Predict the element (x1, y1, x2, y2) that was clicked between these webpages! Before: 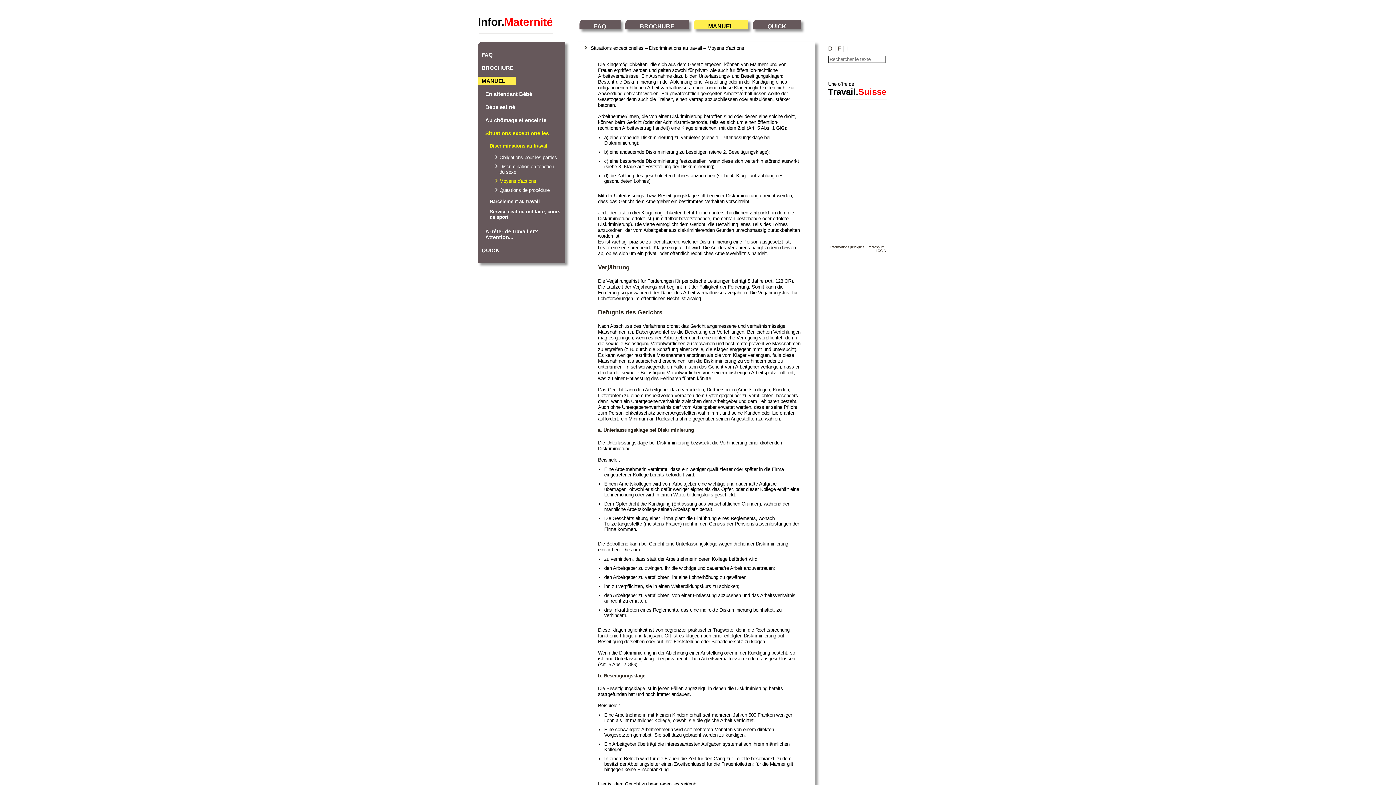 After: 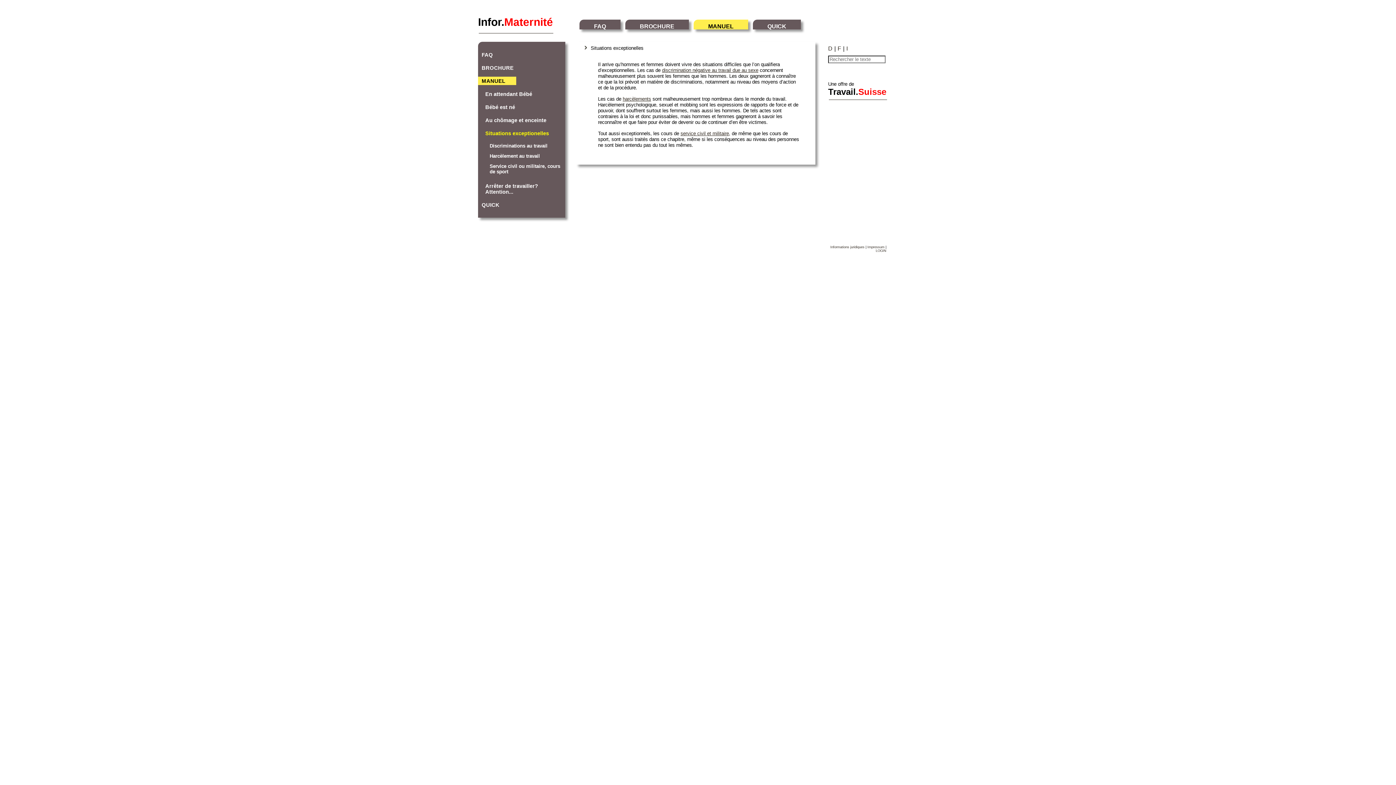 Action: label: Situations exceptionelles bbox: (485, 130, 549, 136)